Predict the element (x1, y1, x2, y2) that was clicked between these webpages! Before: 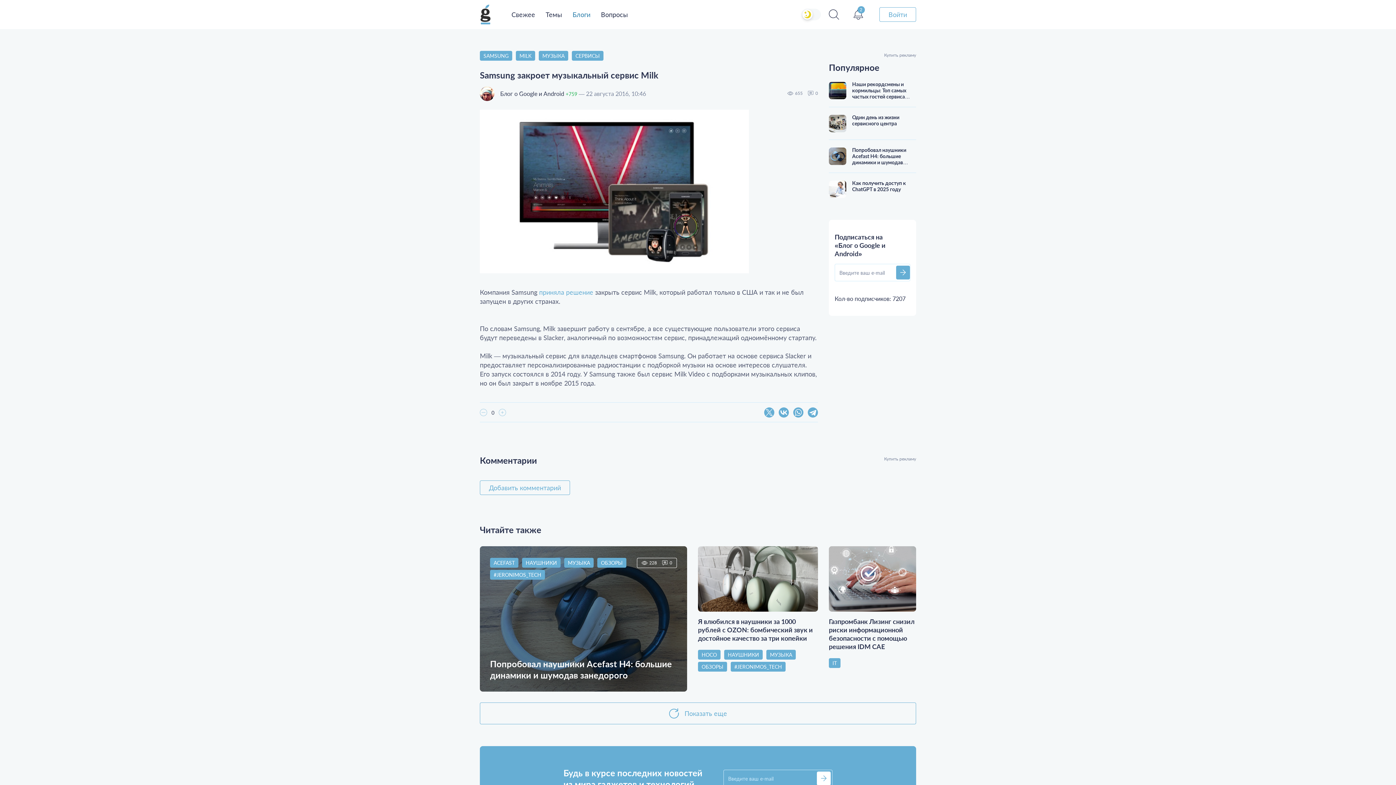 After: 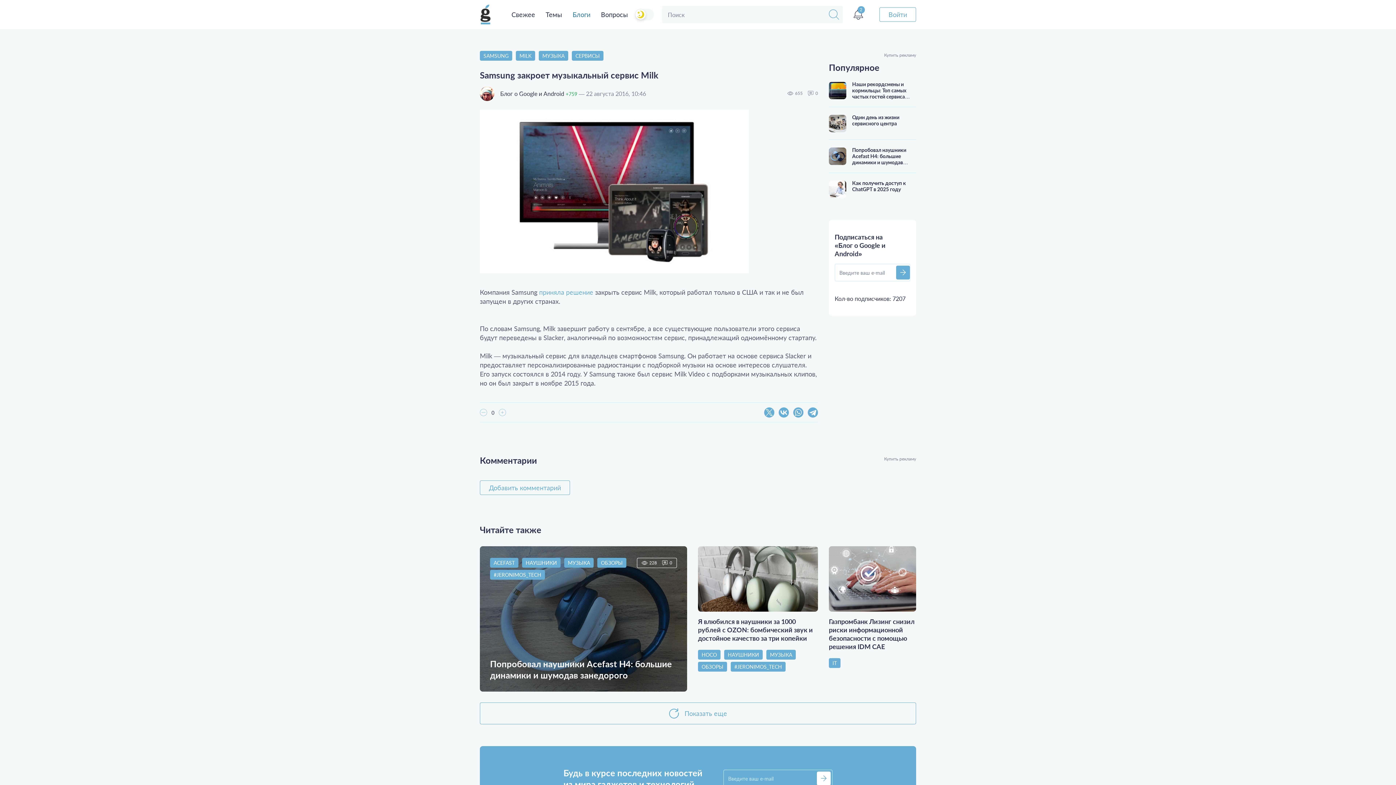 Action: bbox: (829, 9, 839, 19)